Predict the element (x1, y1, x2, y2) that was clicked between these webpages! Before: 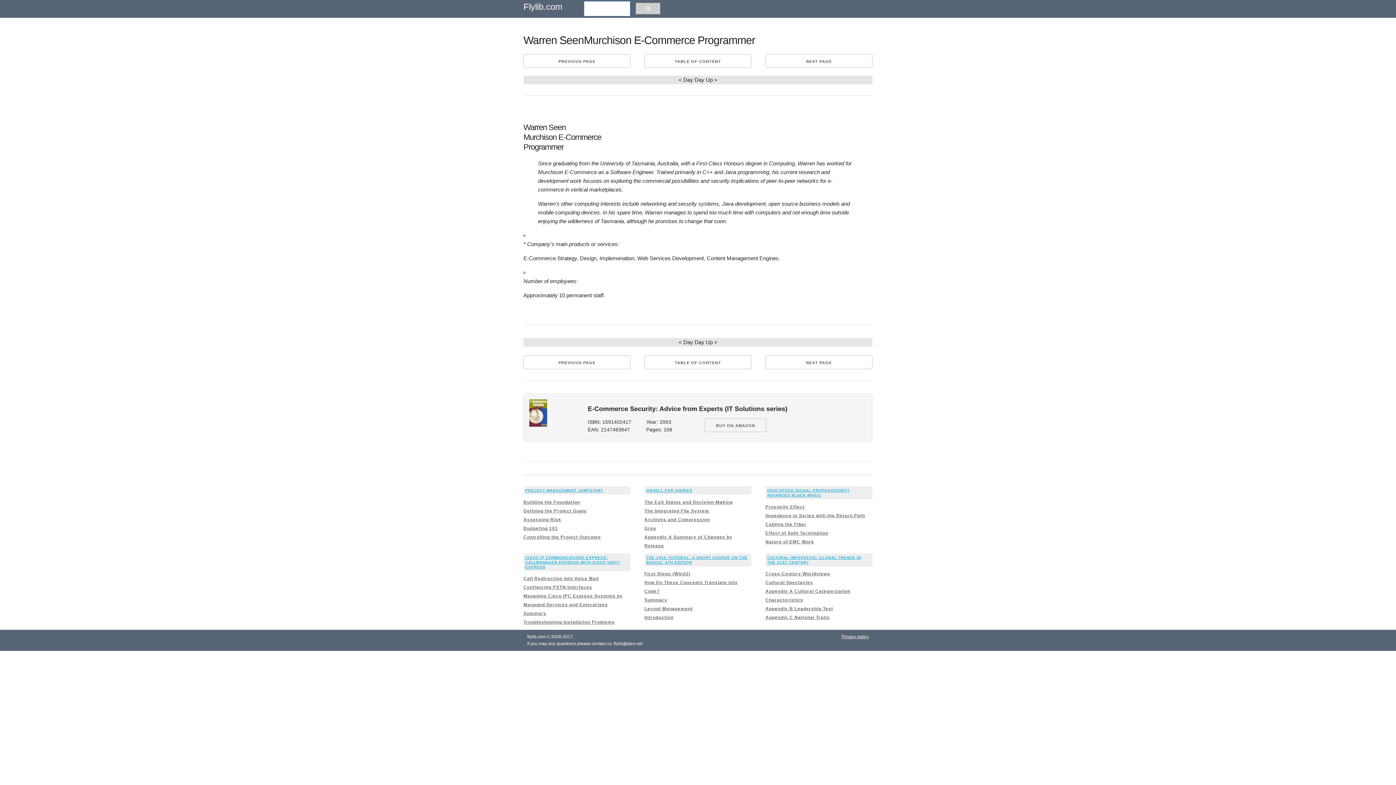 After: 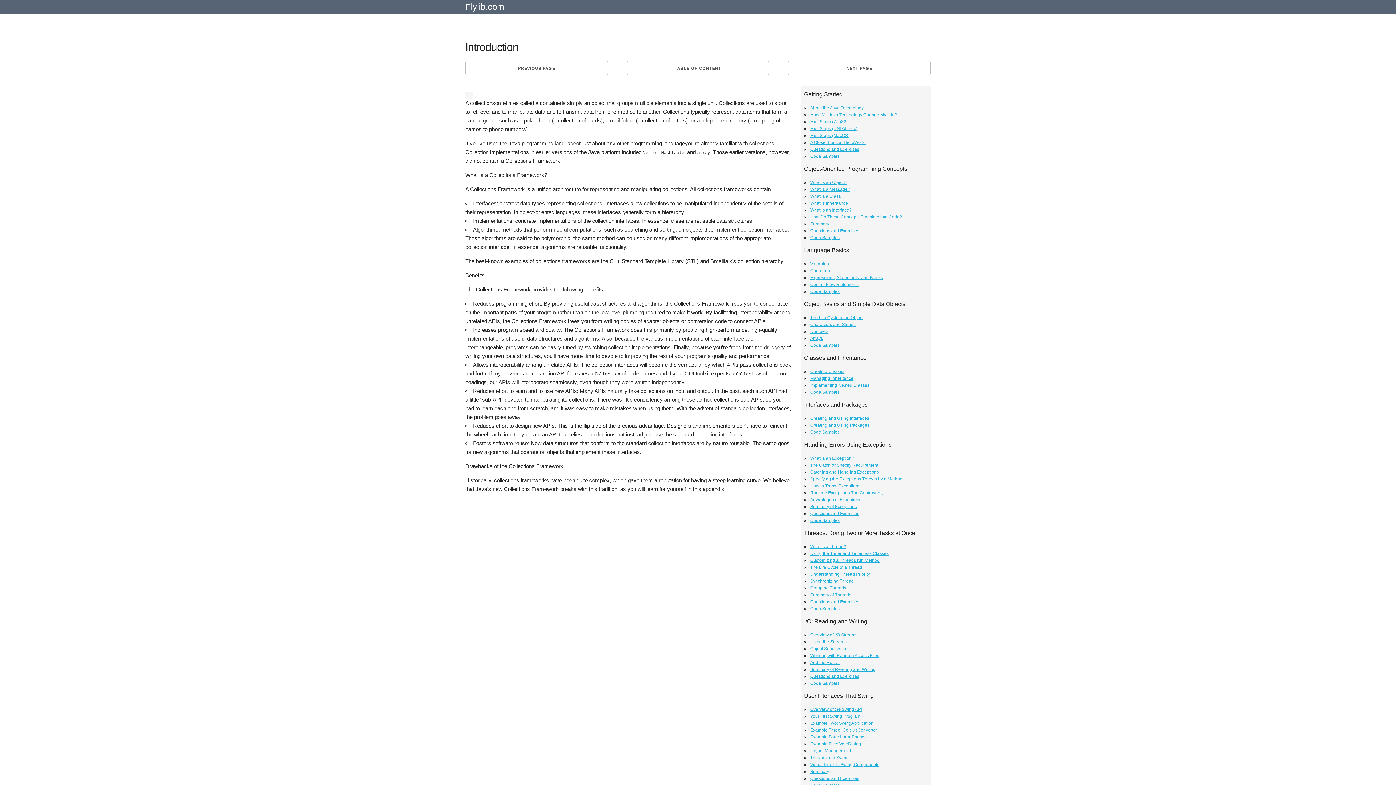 Action: bbox: (644, 615, 673, 620) label: Introduction